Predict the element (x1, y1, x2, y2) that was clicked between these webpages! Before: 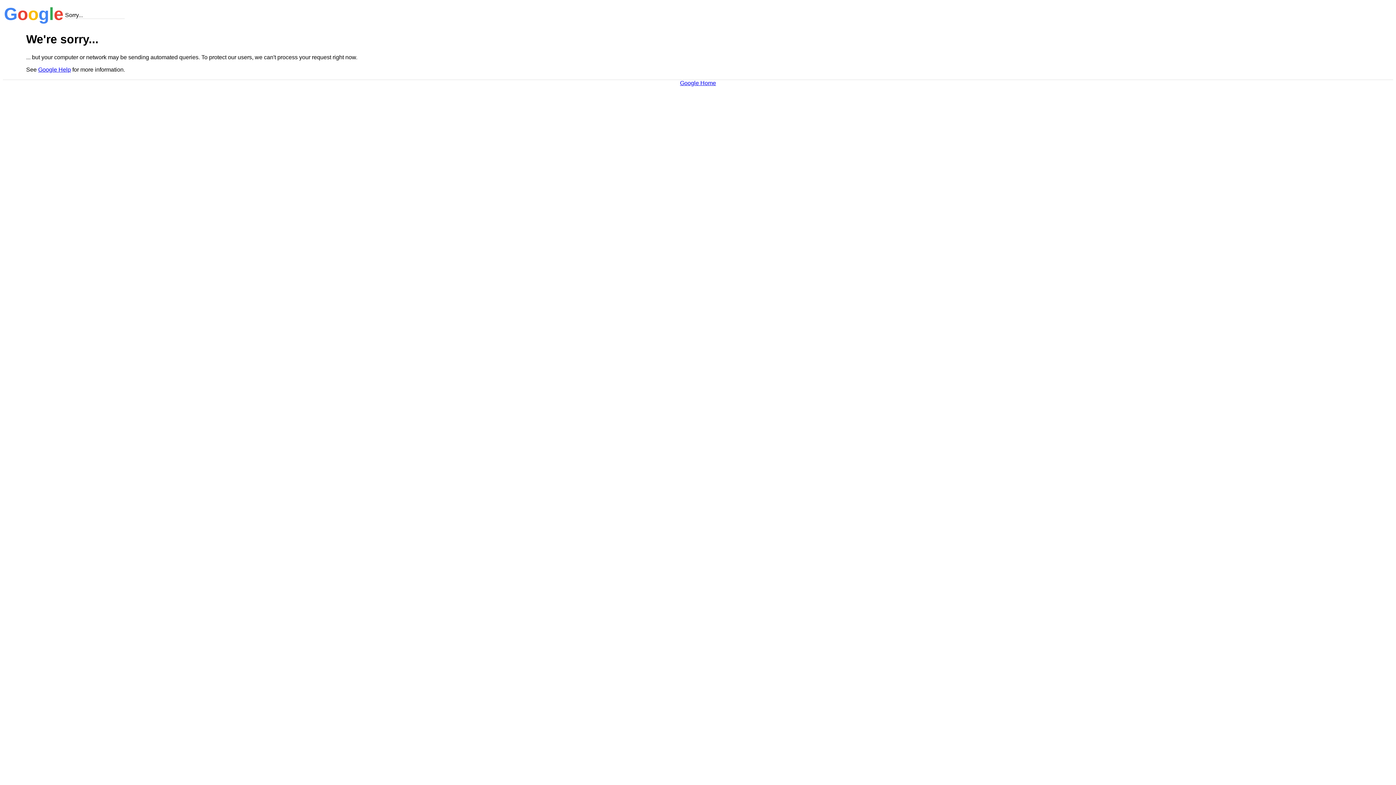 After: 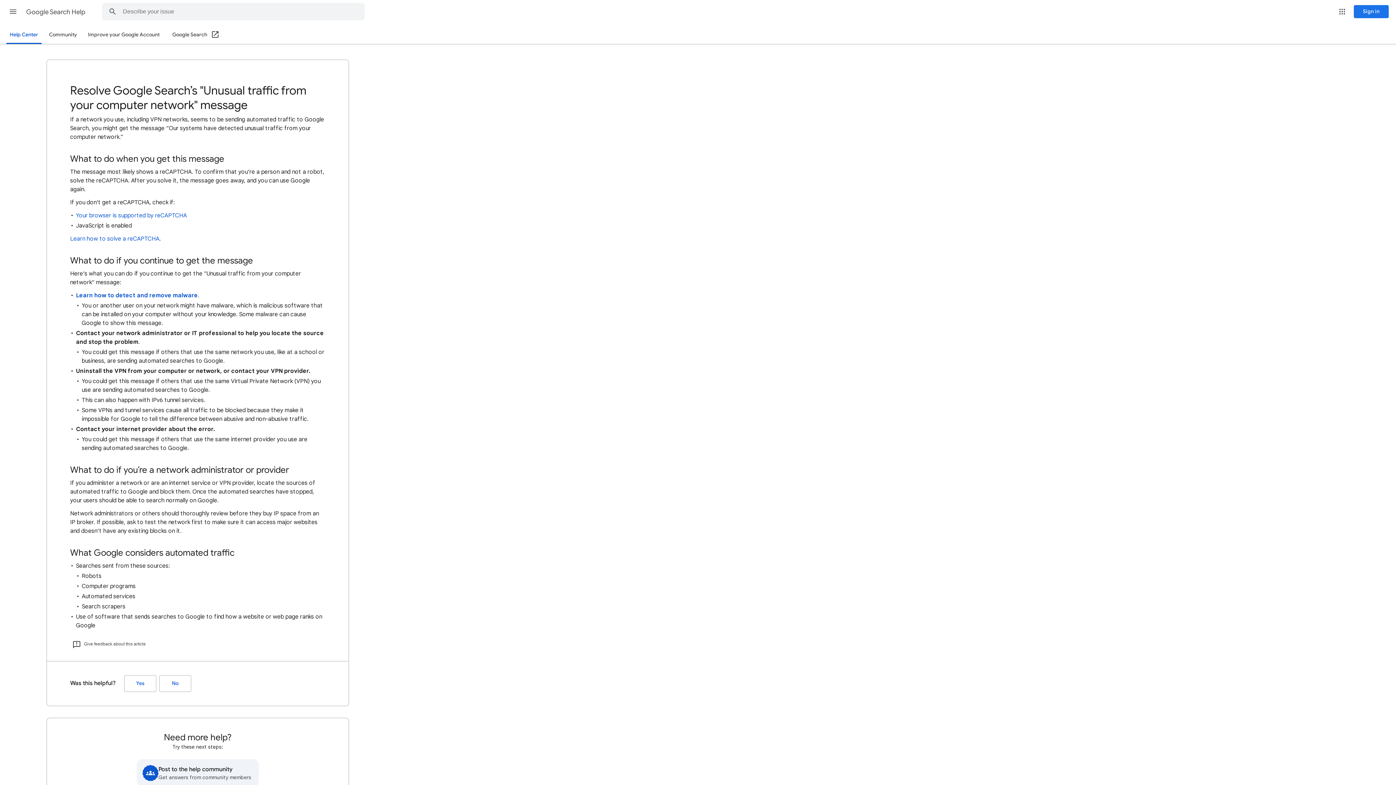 Action: label: Google Help bbox: (38, 66, 70, 72)